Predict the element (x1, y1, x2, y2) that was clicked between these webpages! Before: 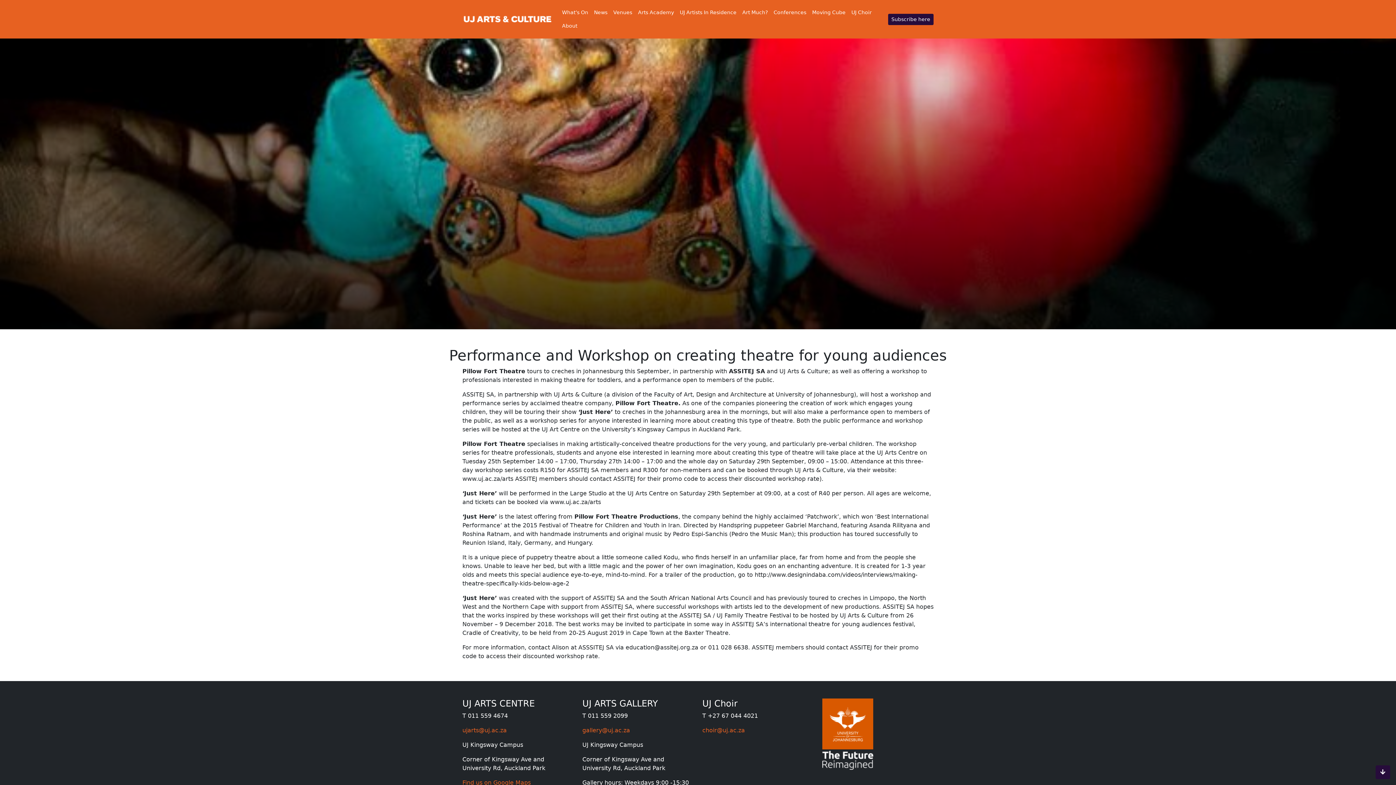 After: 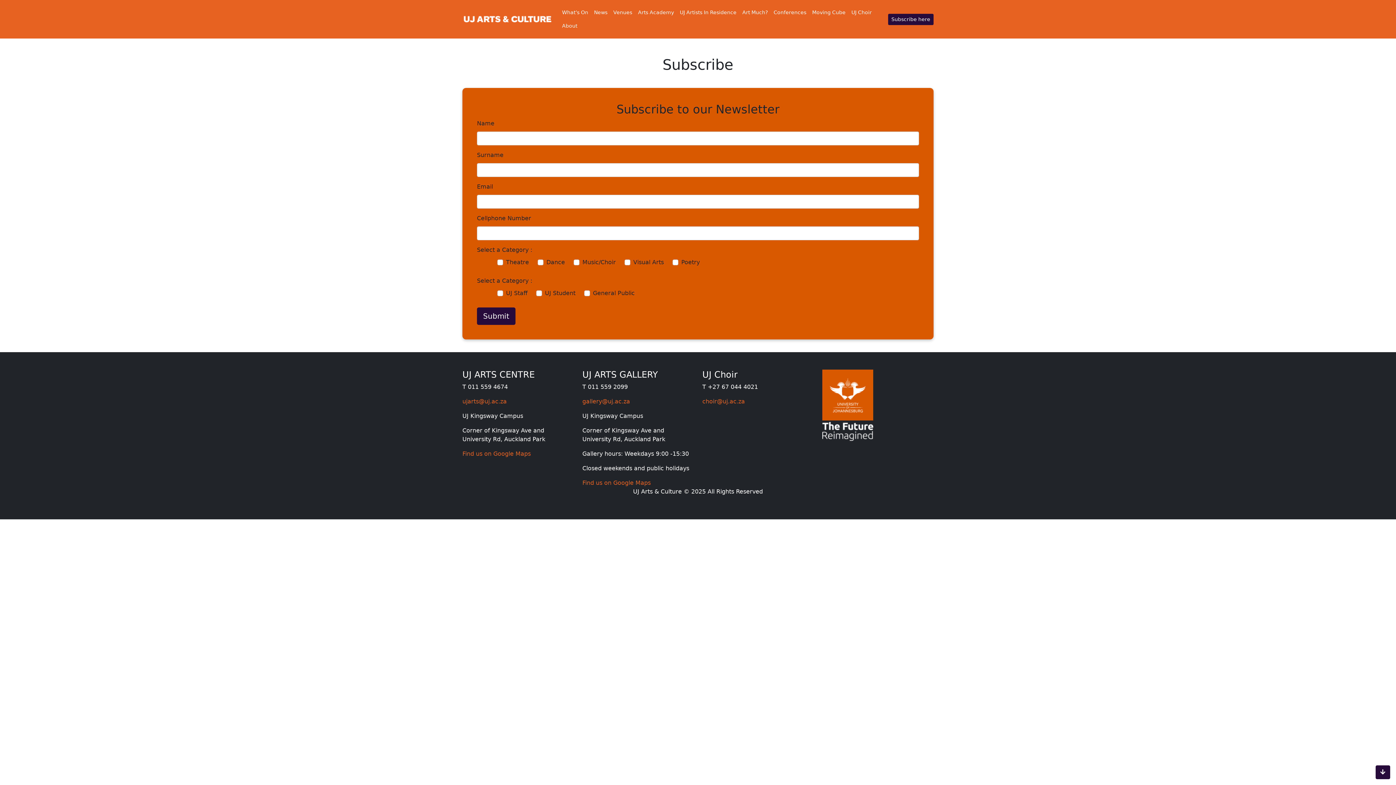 Action: bbox: (891, 16, 930, 22) label: Subscribe here